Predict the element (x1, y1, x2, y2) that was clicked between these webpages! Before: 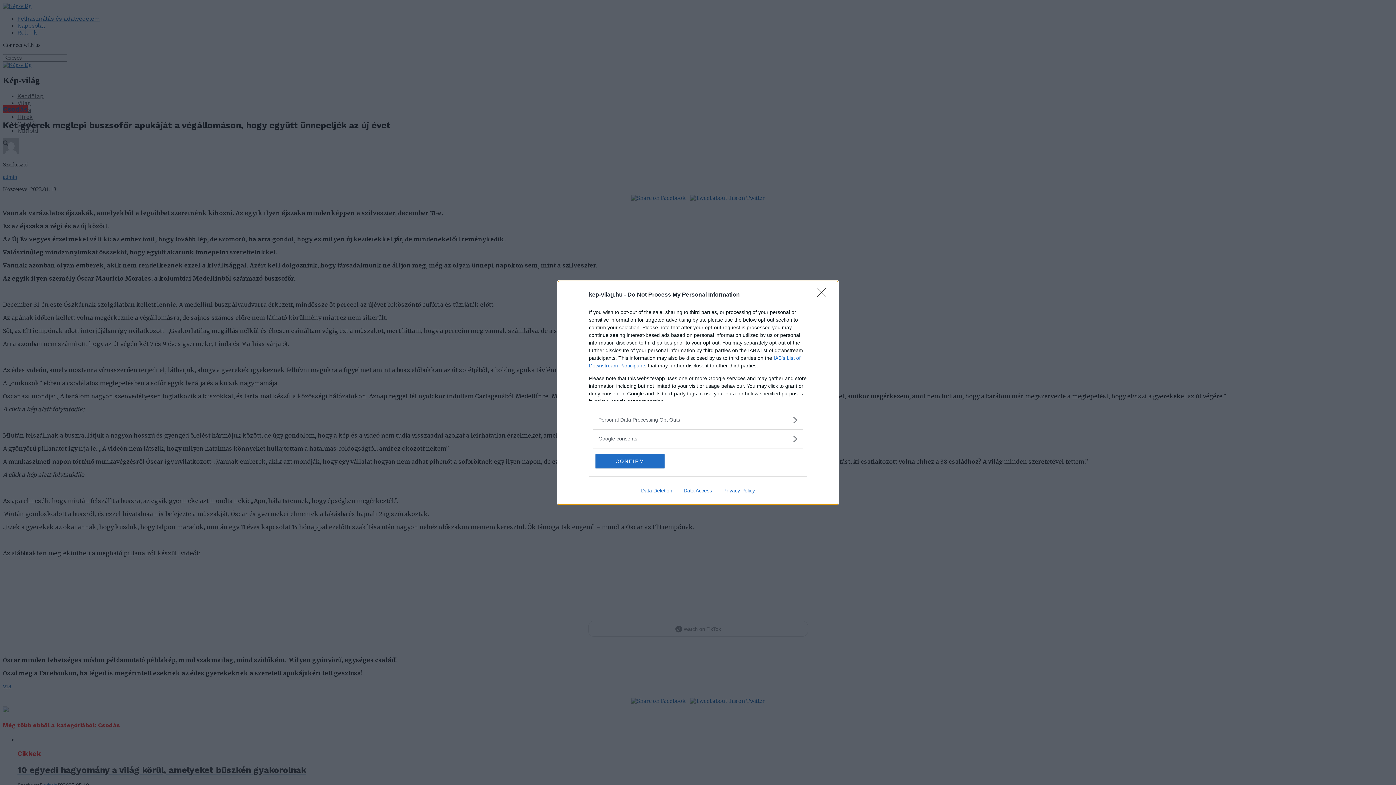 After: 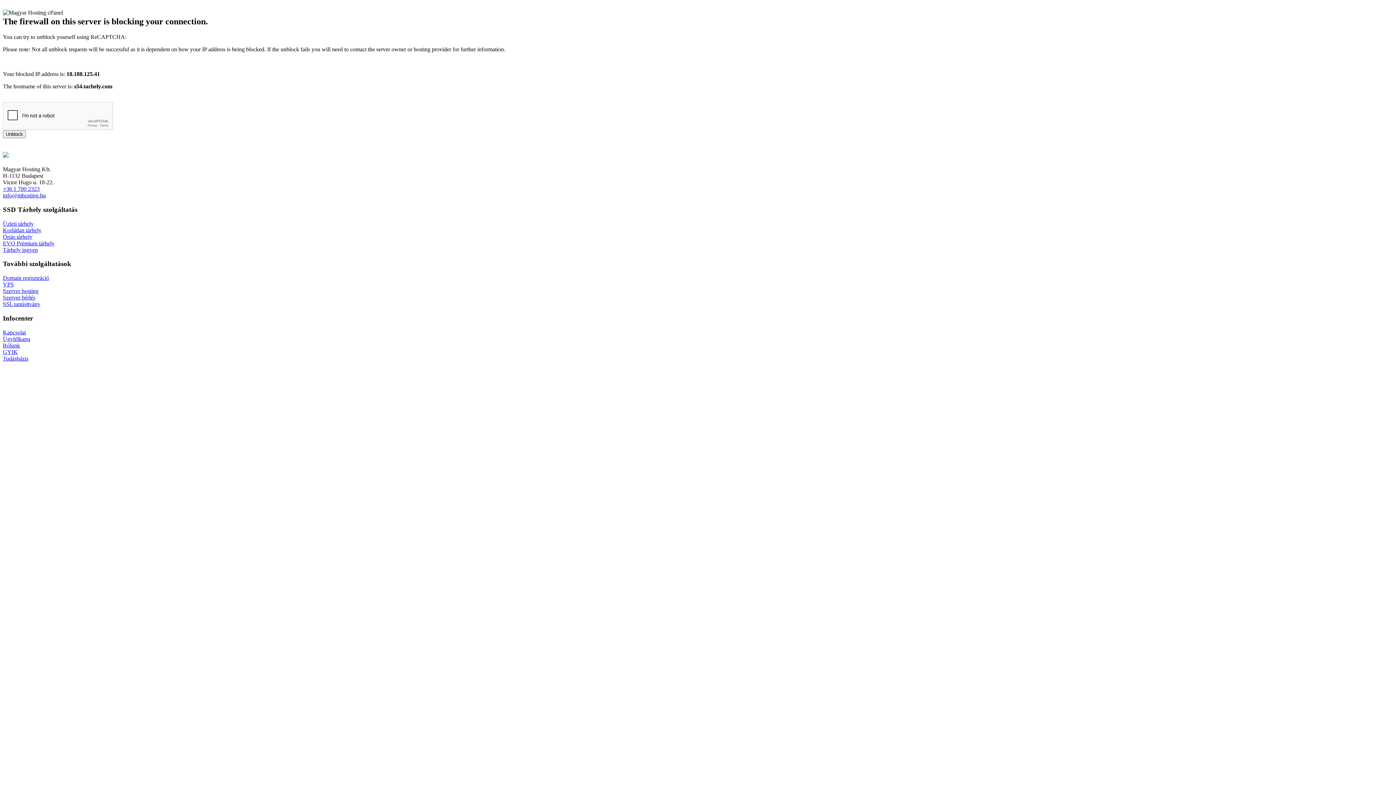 Action: bbox: (678, 487, 717, 493) label: Data Access